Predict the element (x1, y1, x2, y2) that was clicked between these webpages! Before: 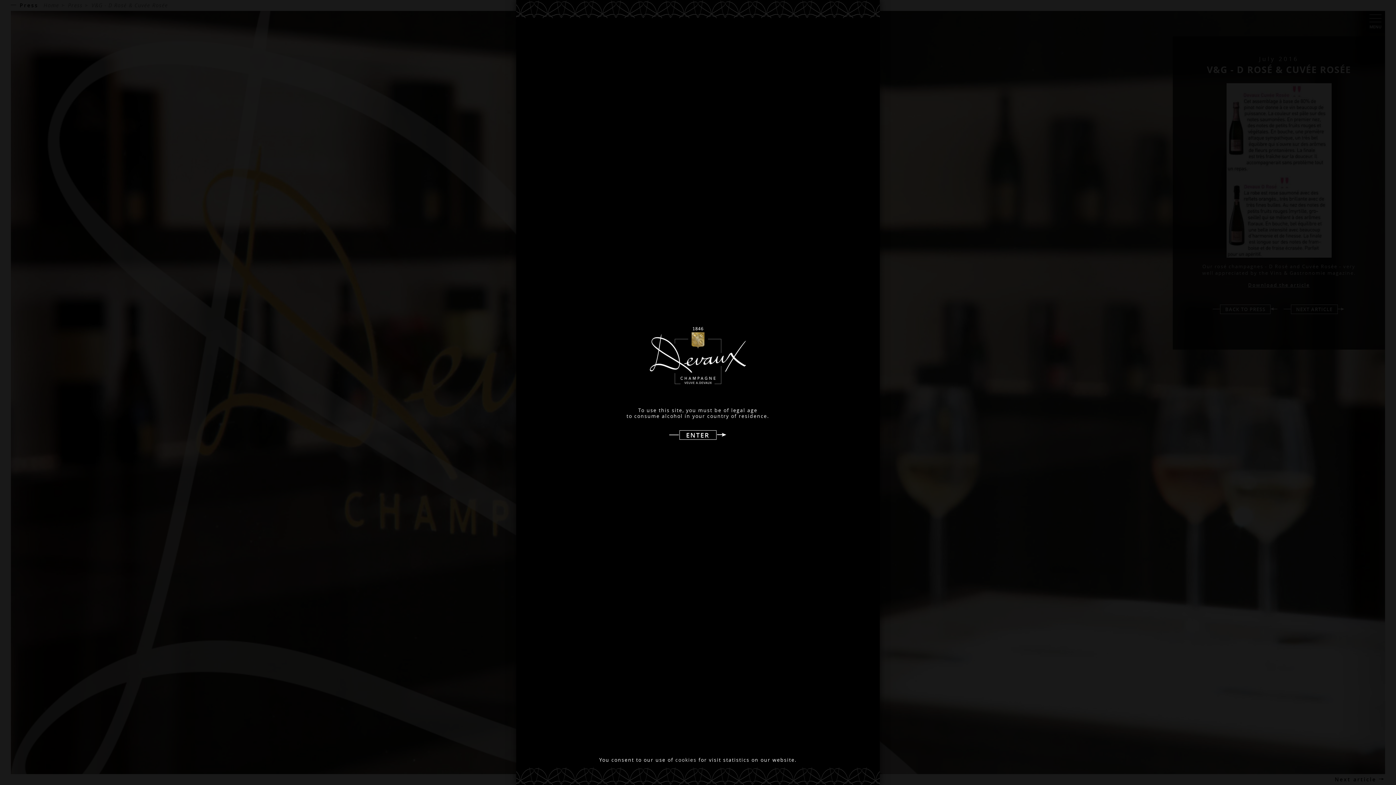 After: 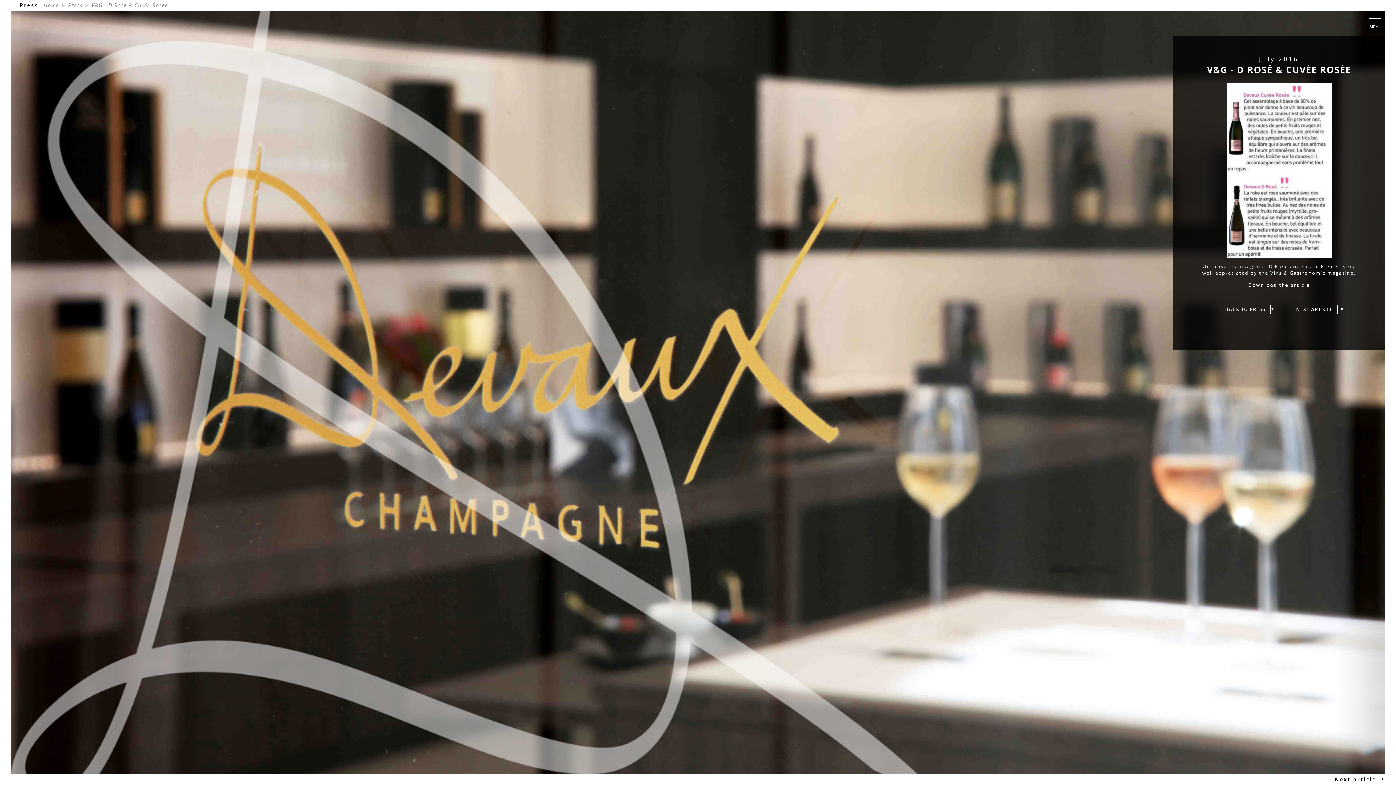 Action: bbox: (679, 430, 716, 440) label: ENTER